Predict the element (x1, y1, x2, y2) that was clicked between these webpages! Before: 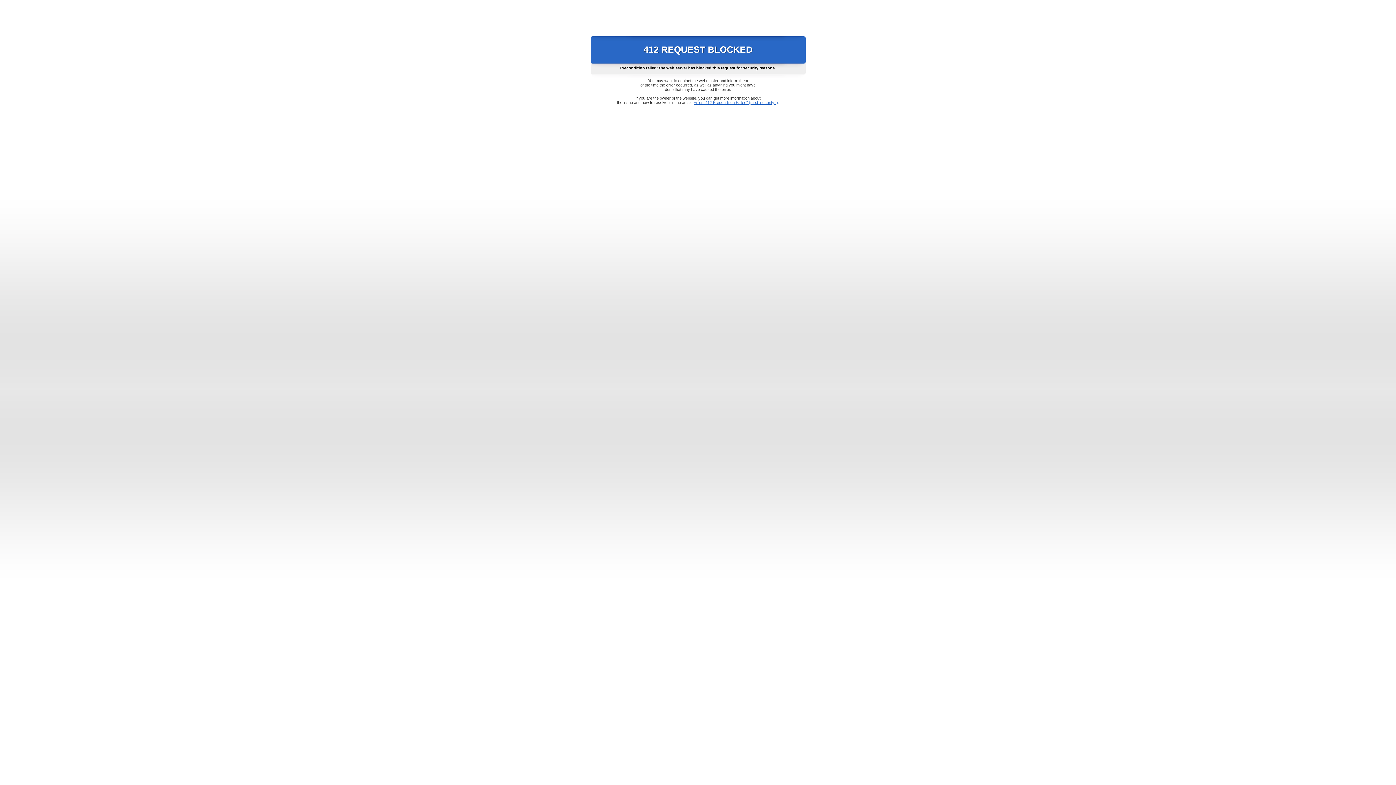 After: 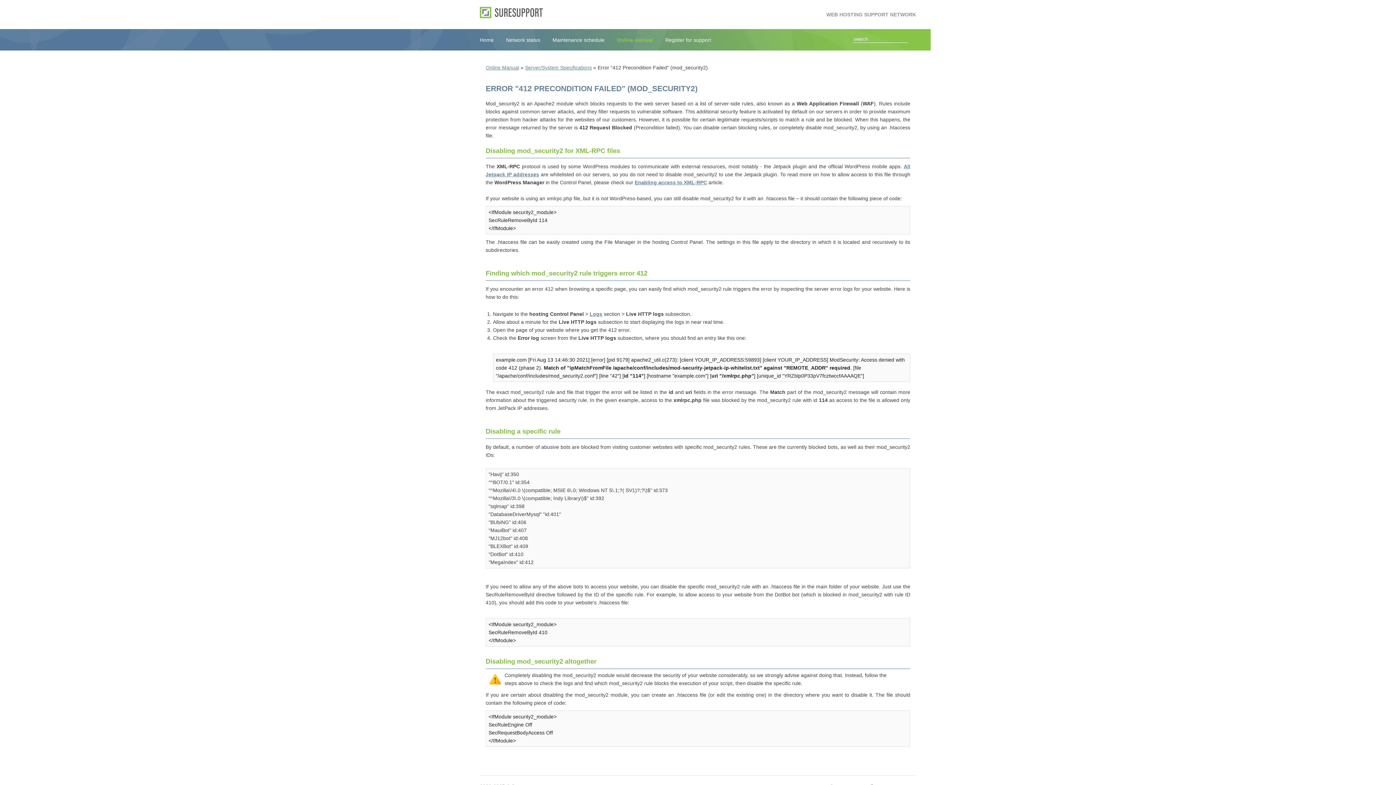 Action: label: Error "412 Precondition Failed" (mod_security2) bbox: (693, 100, 778, 104)